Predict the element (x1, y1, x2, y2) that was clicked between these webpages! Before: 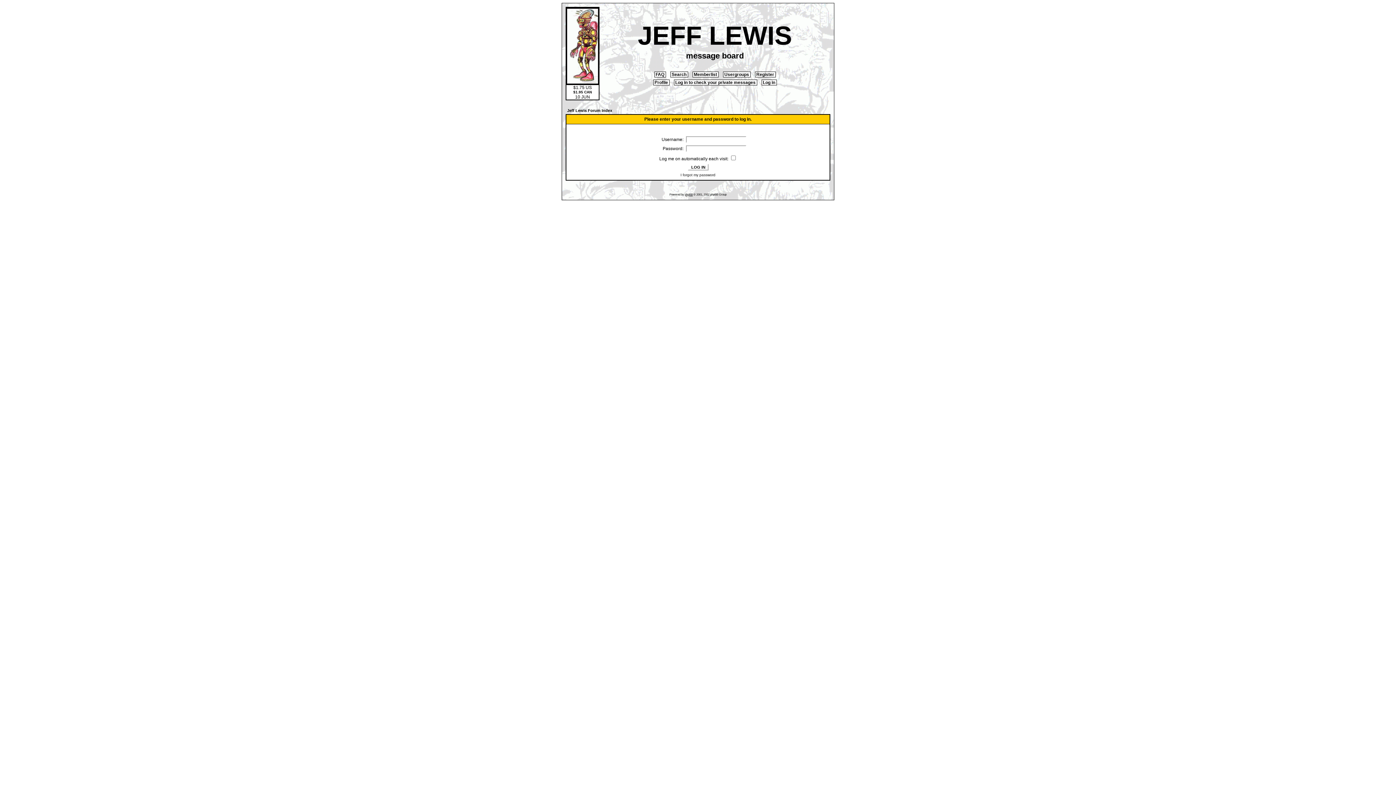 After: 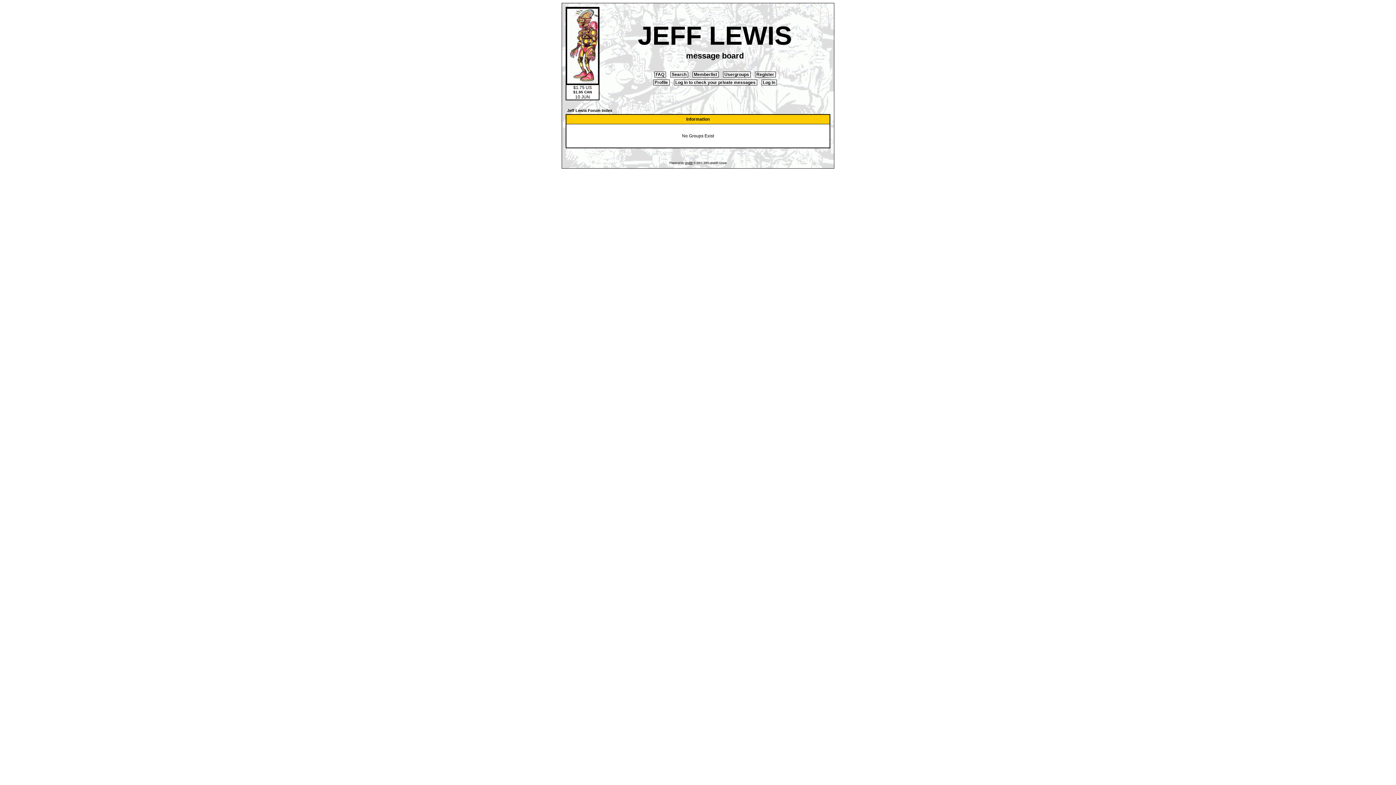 Action: label:  Usergroups  bbox: (723, 71, 750, 77)